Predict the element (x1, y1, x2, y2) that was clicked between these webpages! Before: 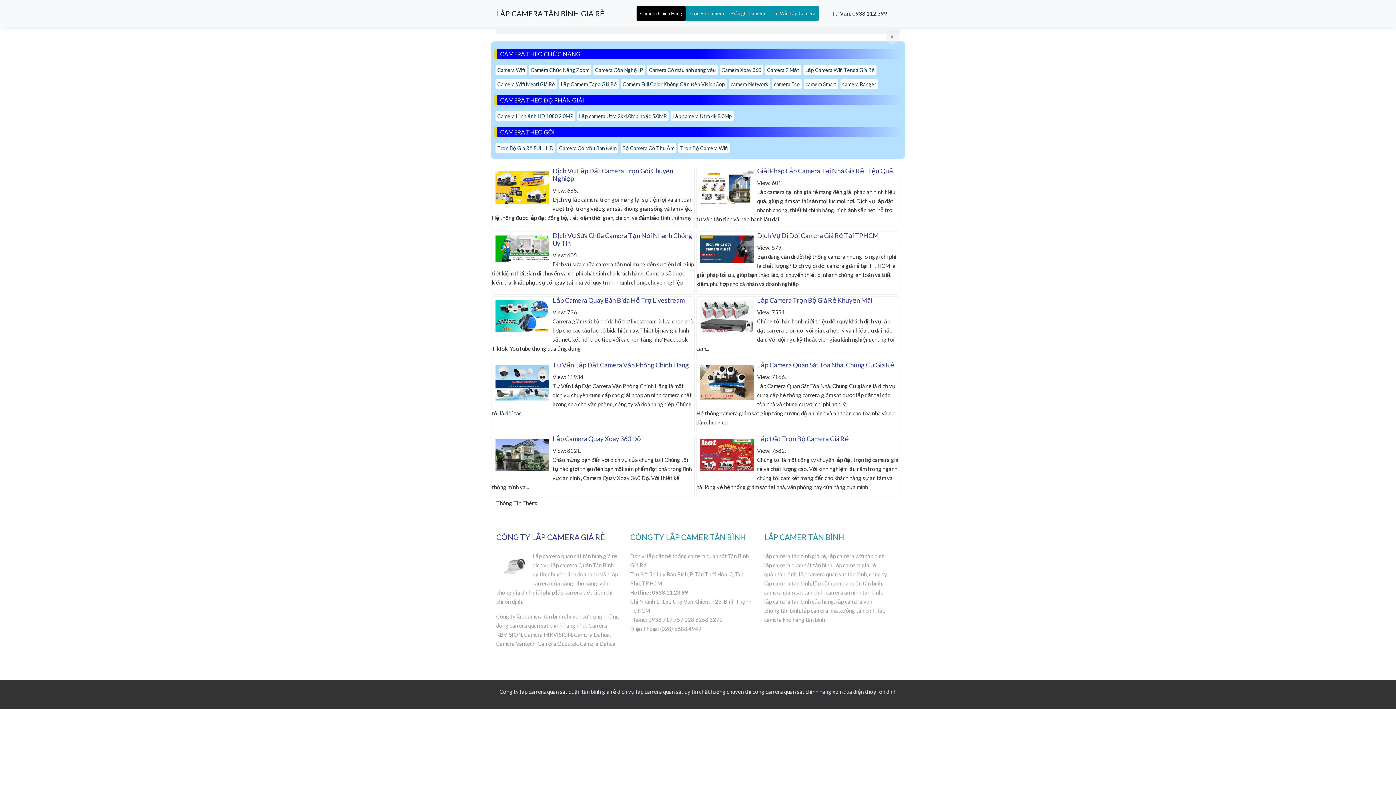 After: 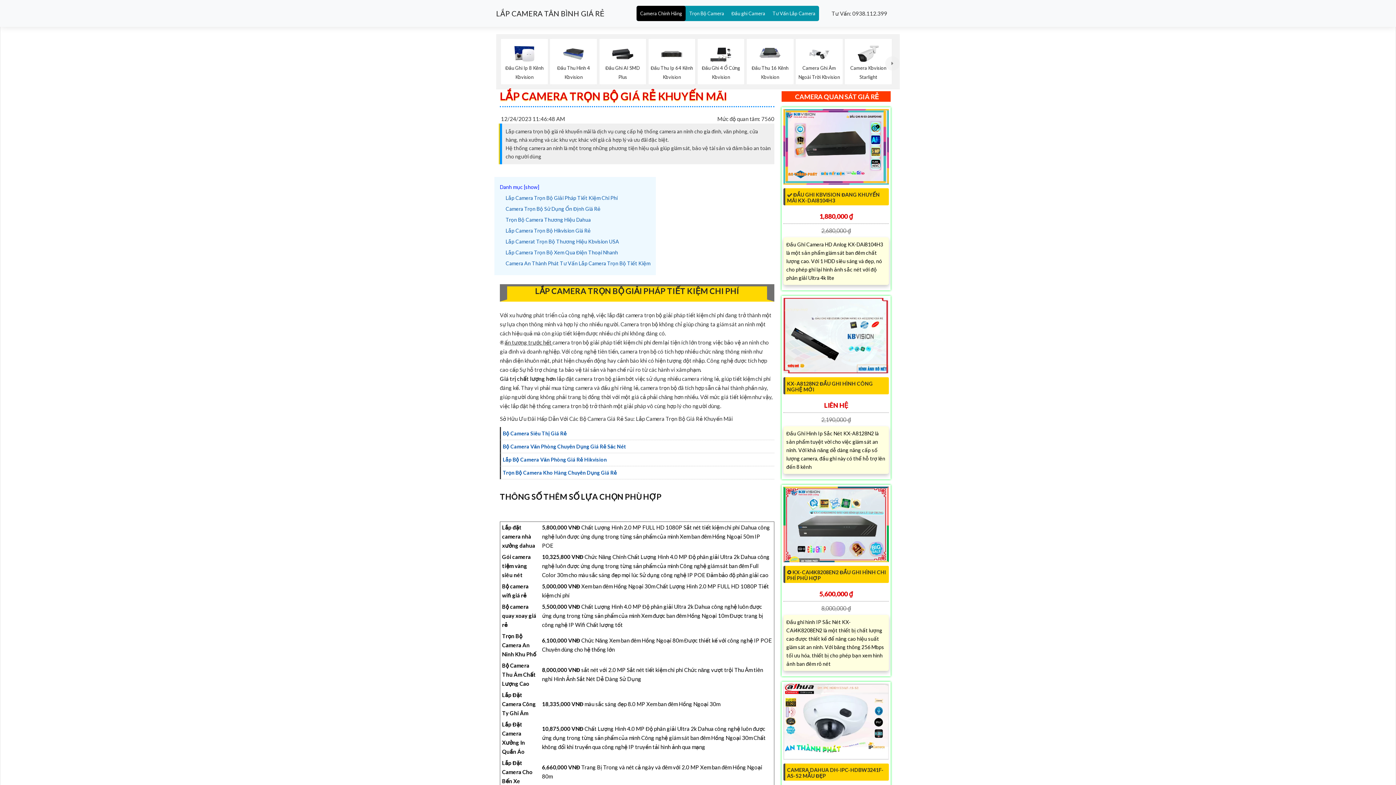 Action: bbox: (696, 313, 757, 319)